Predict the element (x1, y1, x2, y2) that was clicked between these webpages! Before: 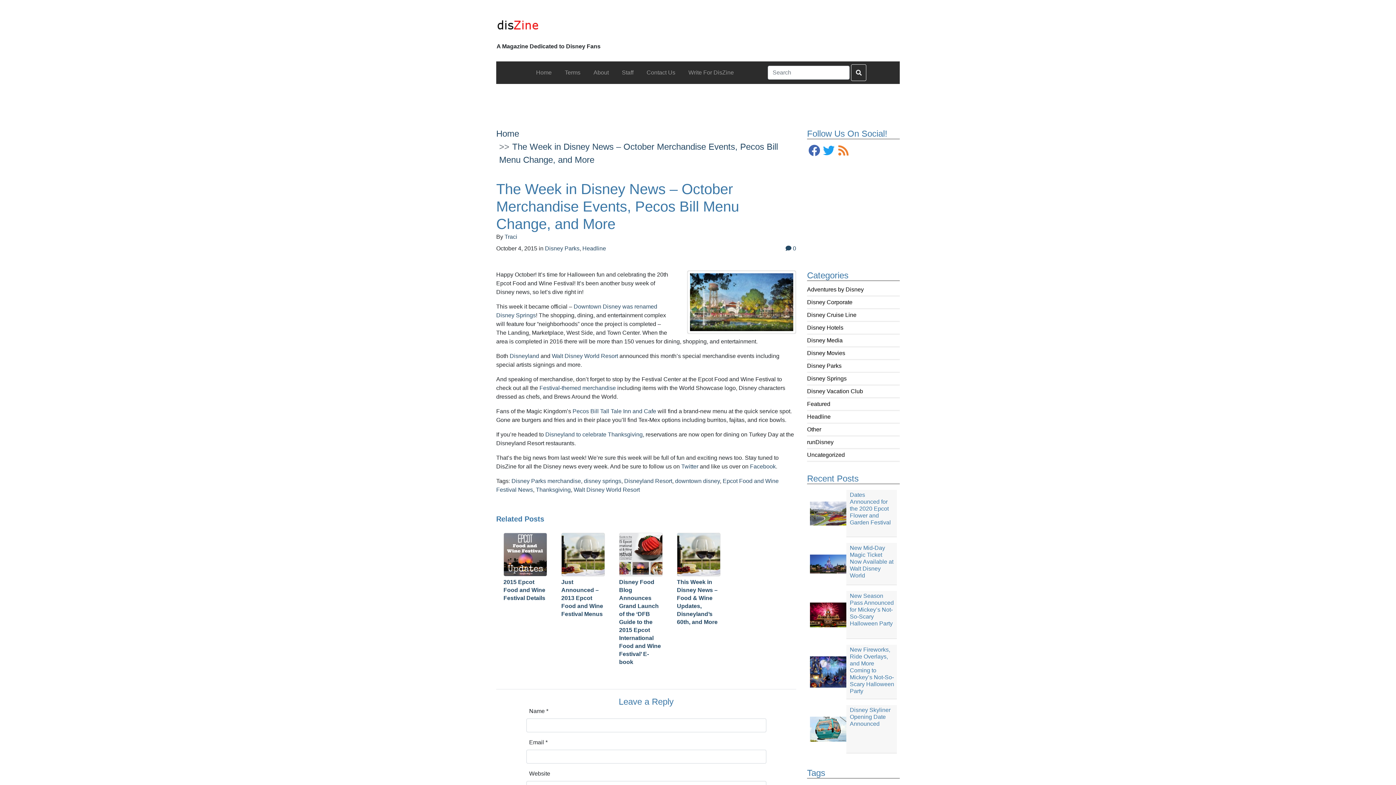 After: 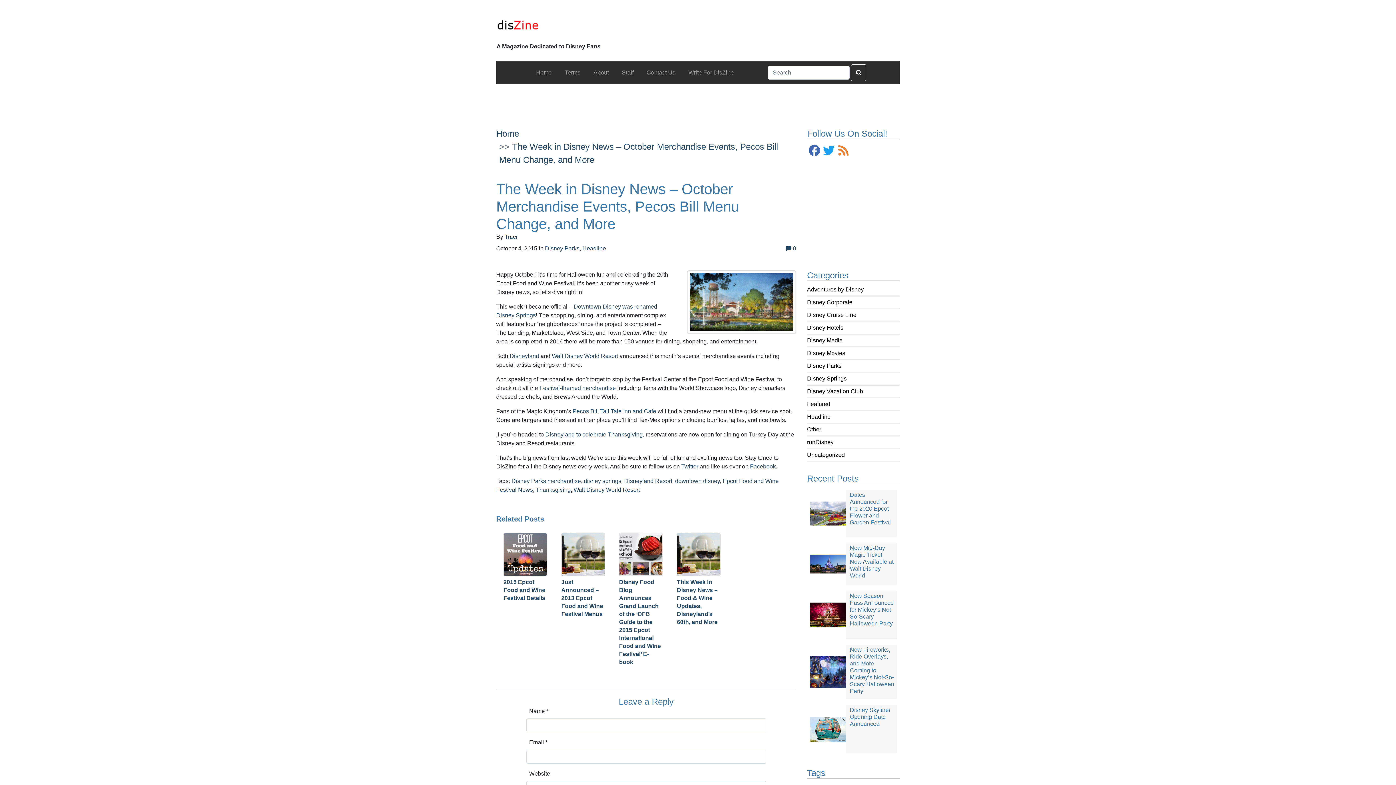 Action: bbox: (807, 142, 821, 159)